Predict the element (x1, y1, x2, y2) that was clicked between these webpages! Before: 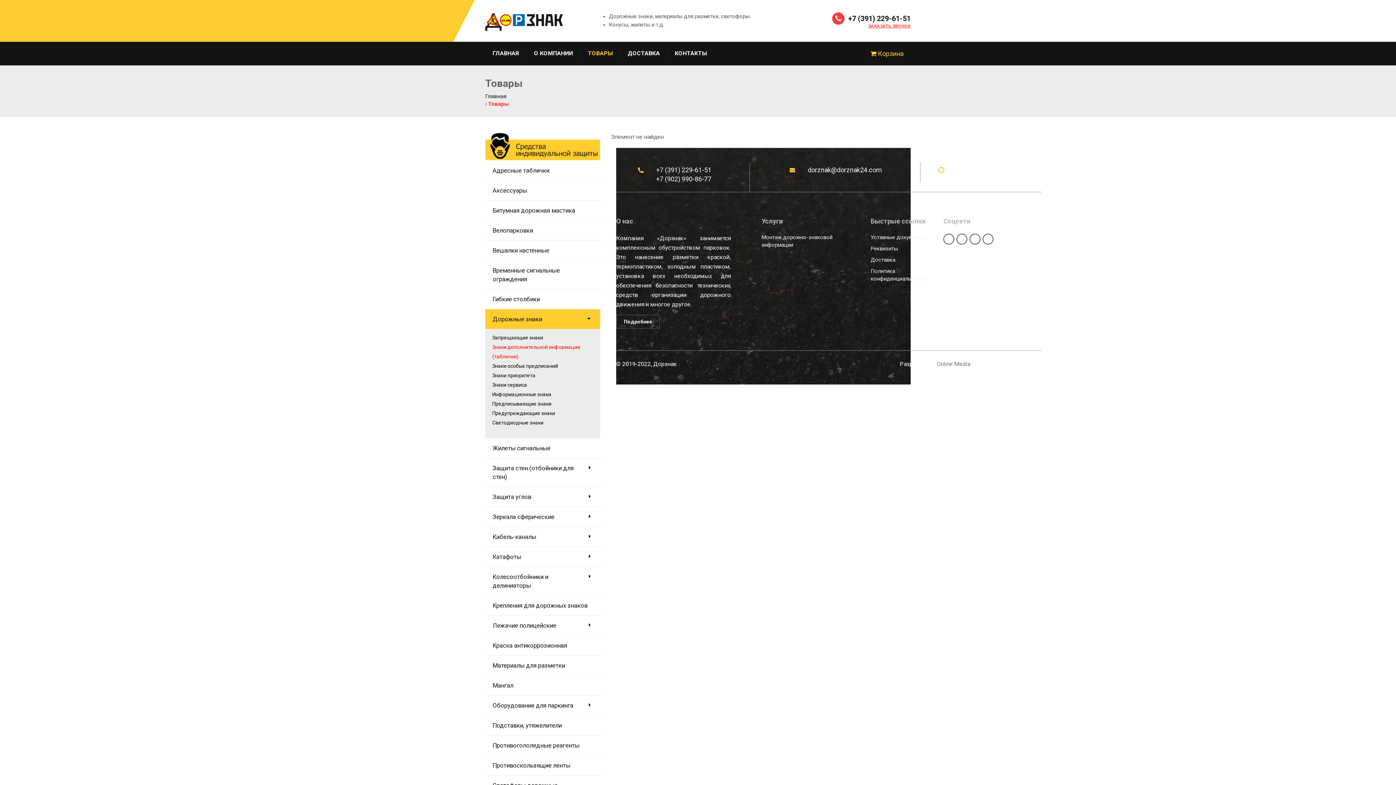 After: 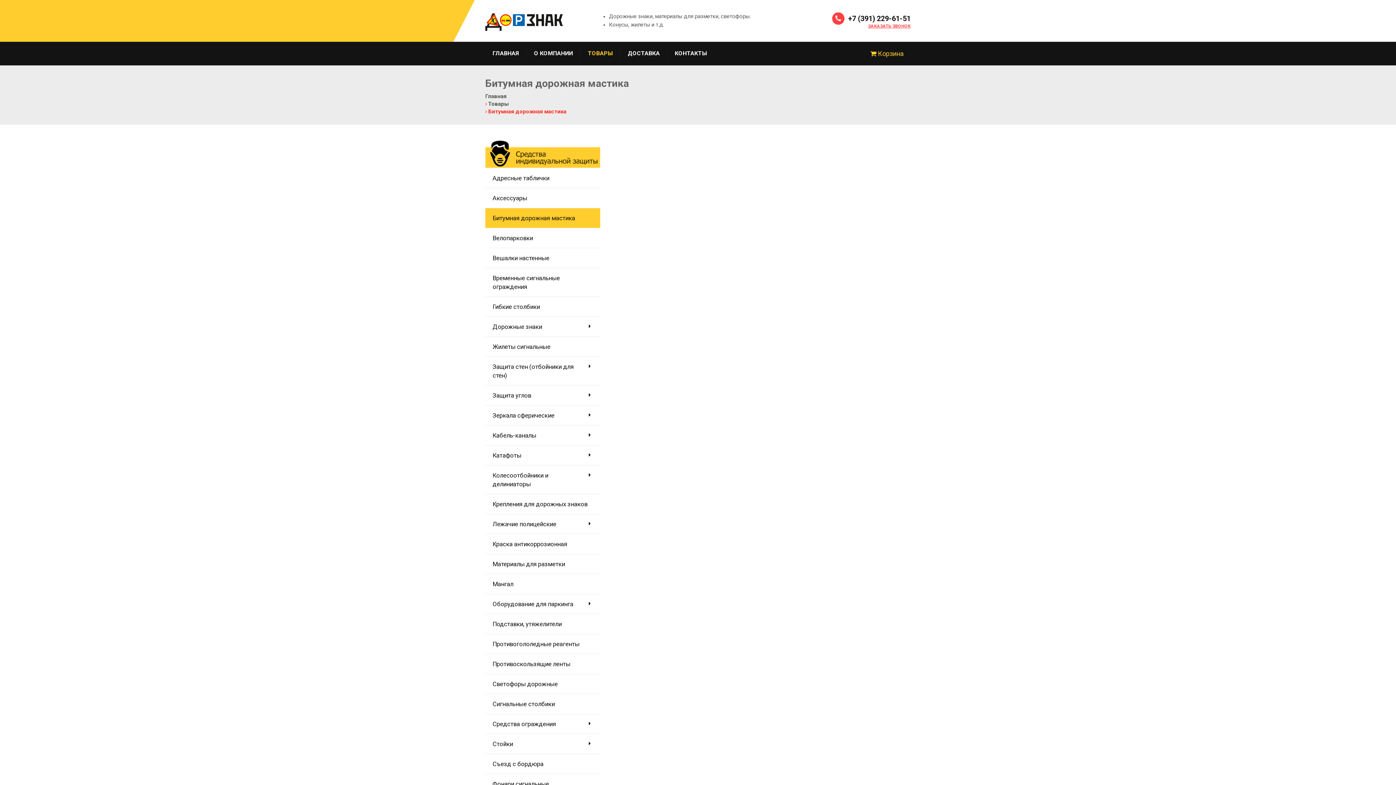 Action: bbox: (485, 200, 600, 220) label: Битумная дорожная мастика